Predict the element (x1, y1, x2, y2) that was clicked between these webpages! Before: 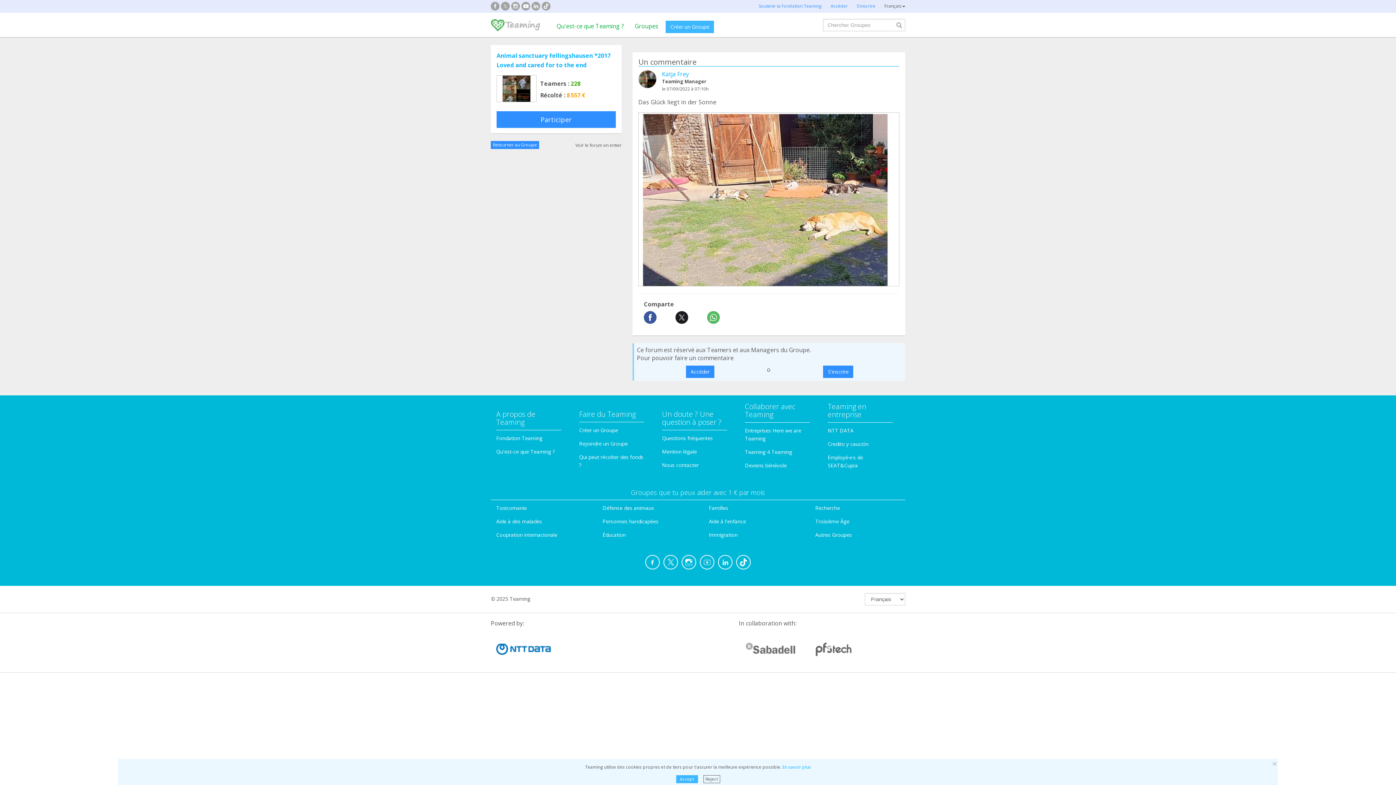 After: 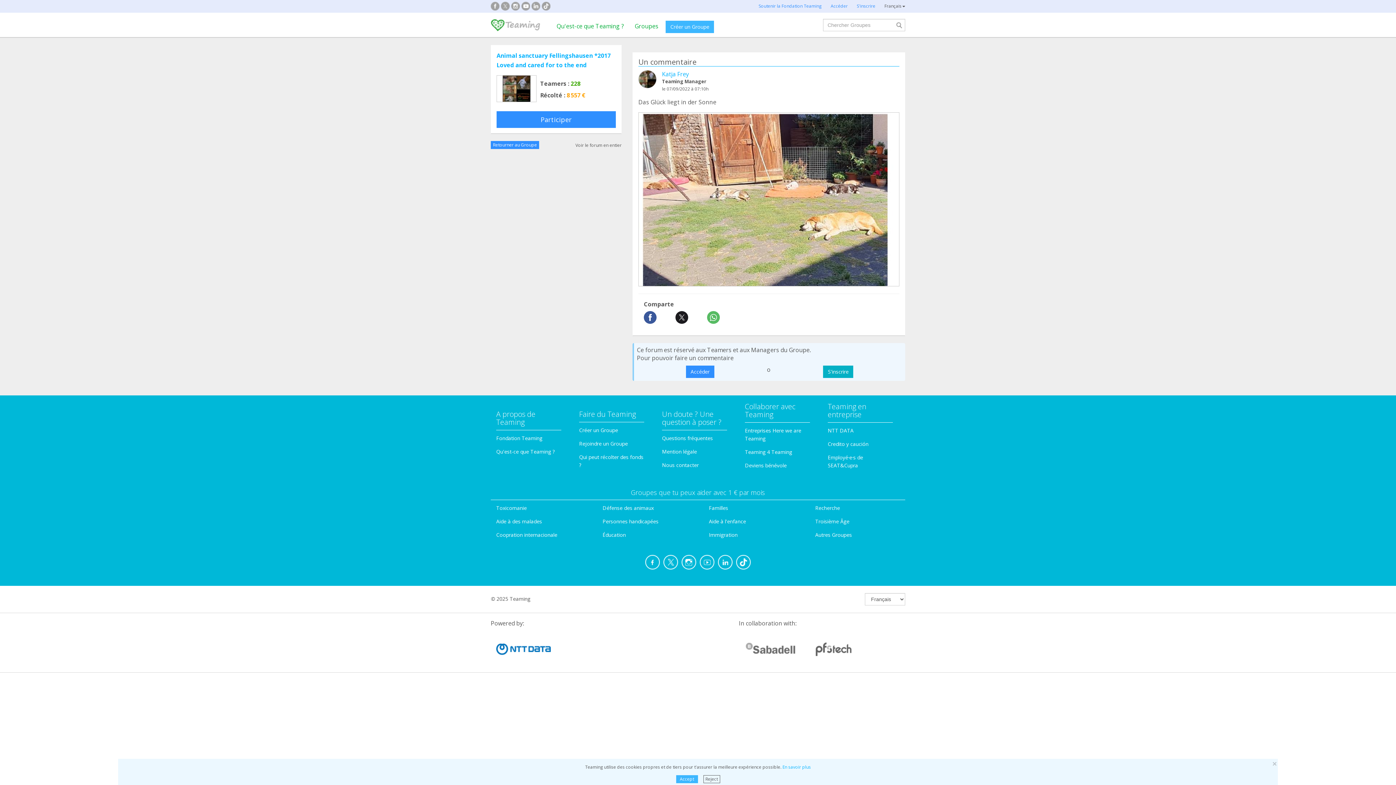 Action: label: S'inscrire bbox: (823, 365, 853, 378)